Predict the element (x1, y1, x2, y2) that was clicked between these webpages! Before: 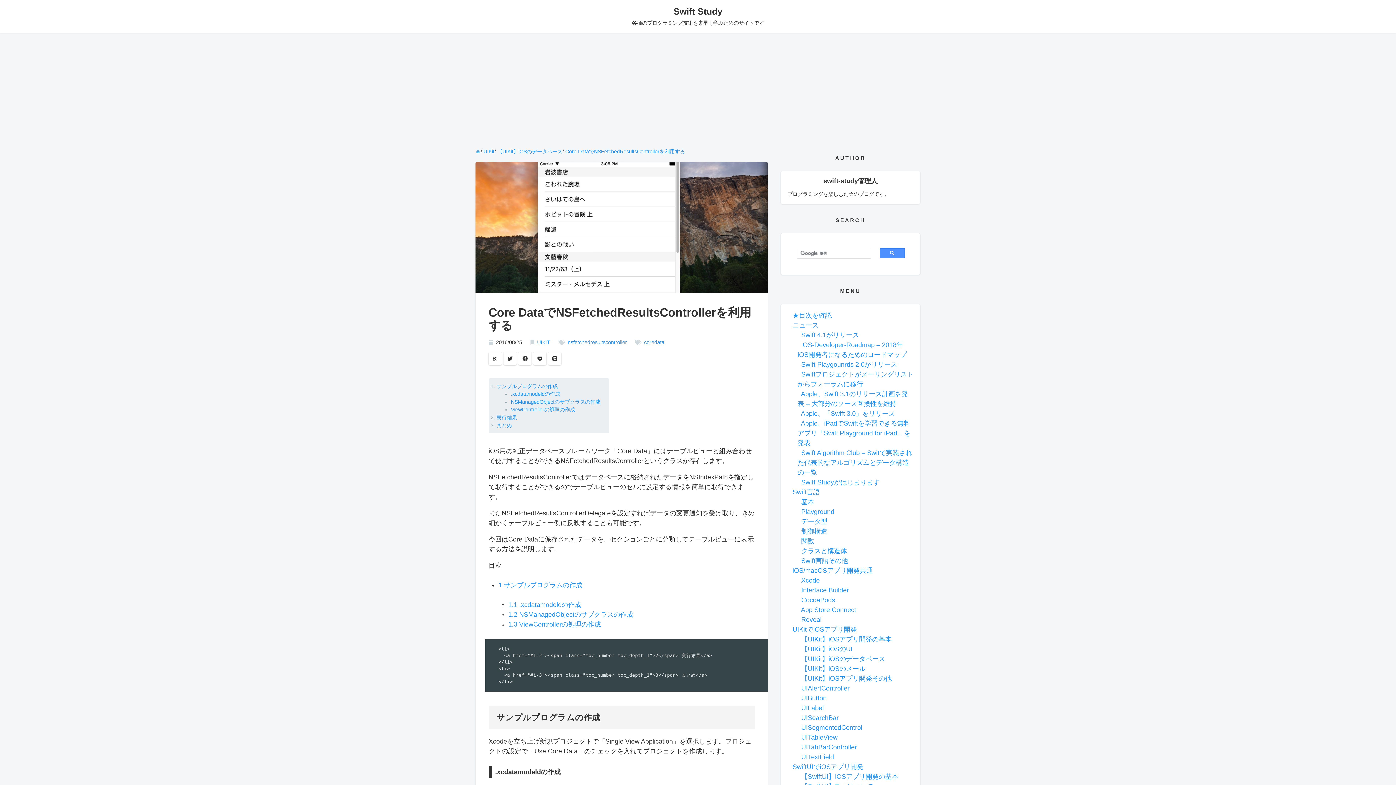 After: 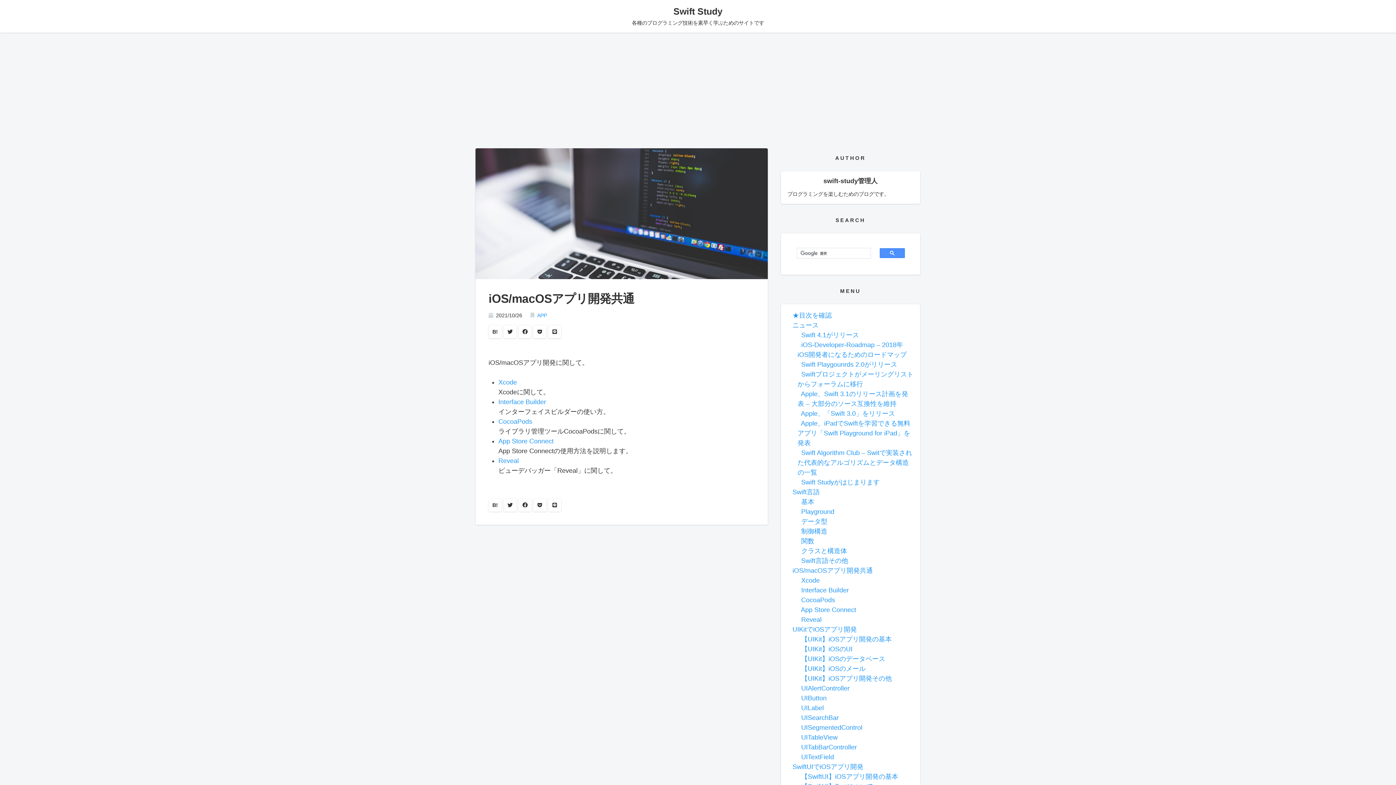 Action: bbox: (792, 567, 873, 574) label: iOS/macOSアプリ開発共通